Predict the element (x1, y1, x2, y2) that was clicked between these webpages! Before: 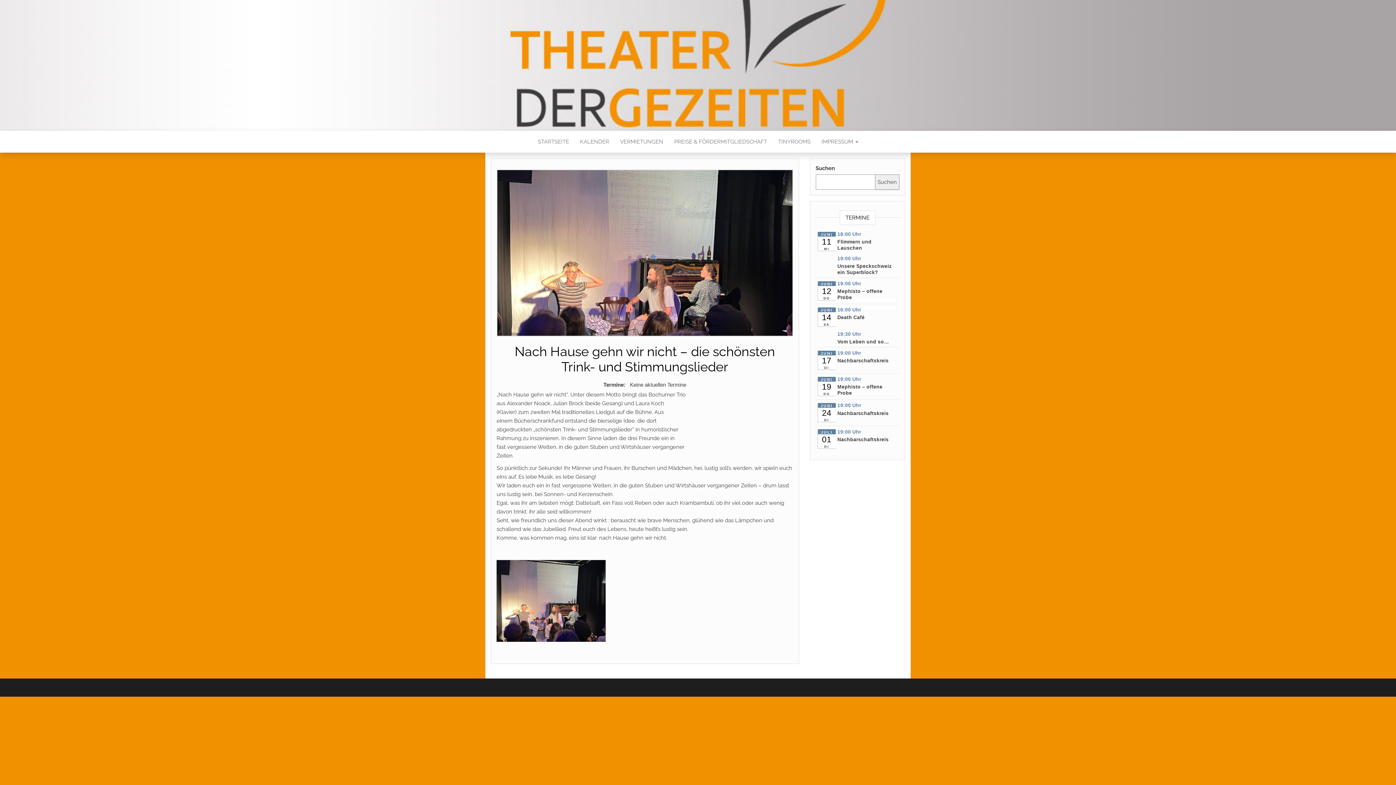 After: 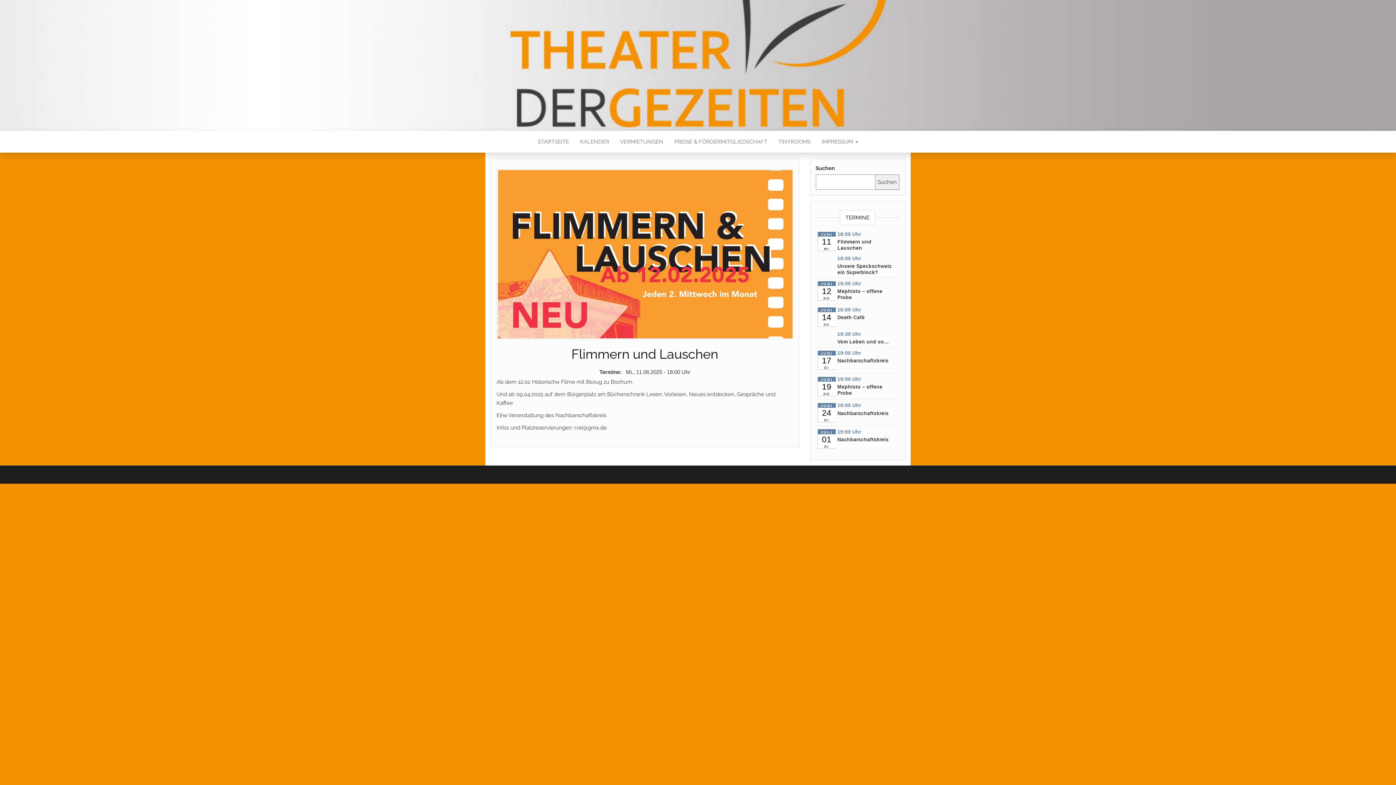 Action: bbox: (837, 239, 871, 250) label: Flimmern und Lauschen